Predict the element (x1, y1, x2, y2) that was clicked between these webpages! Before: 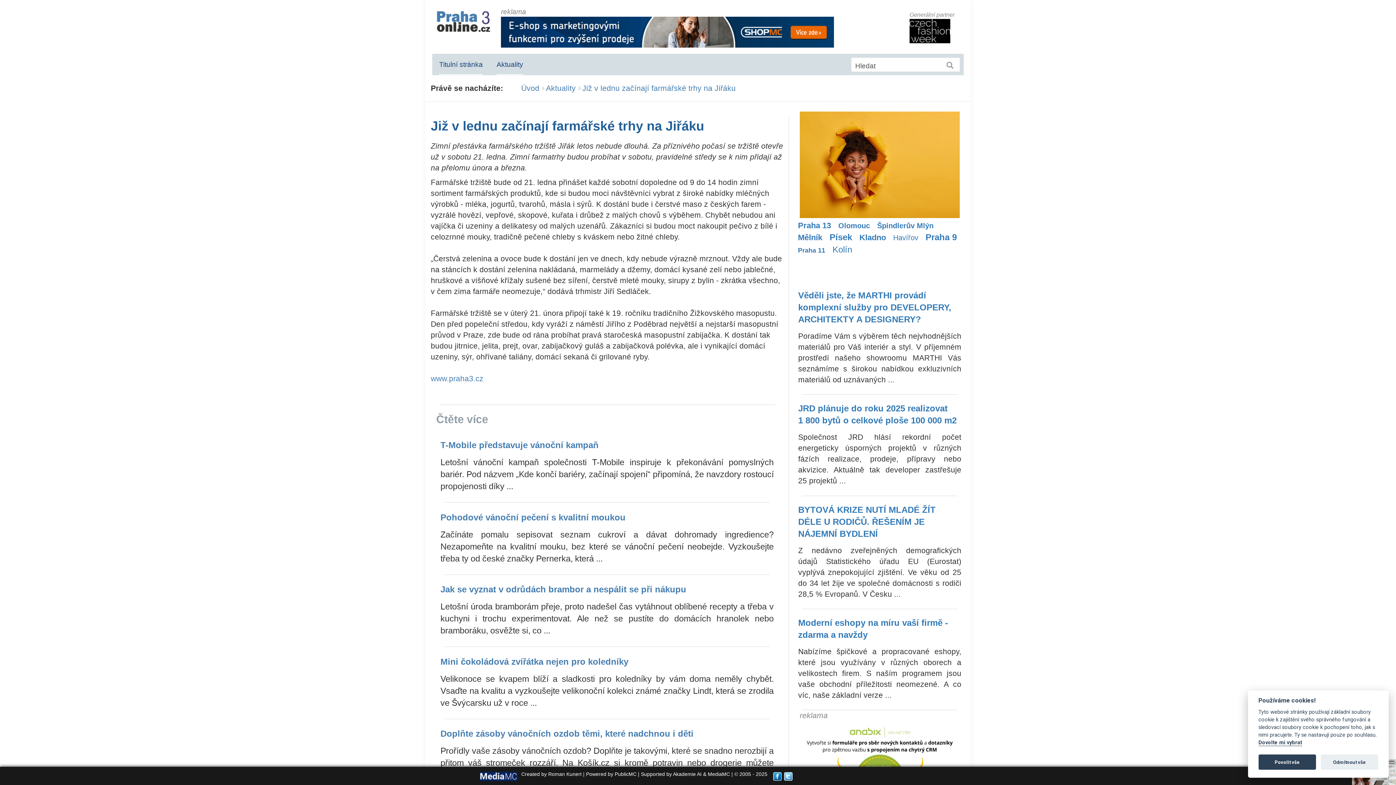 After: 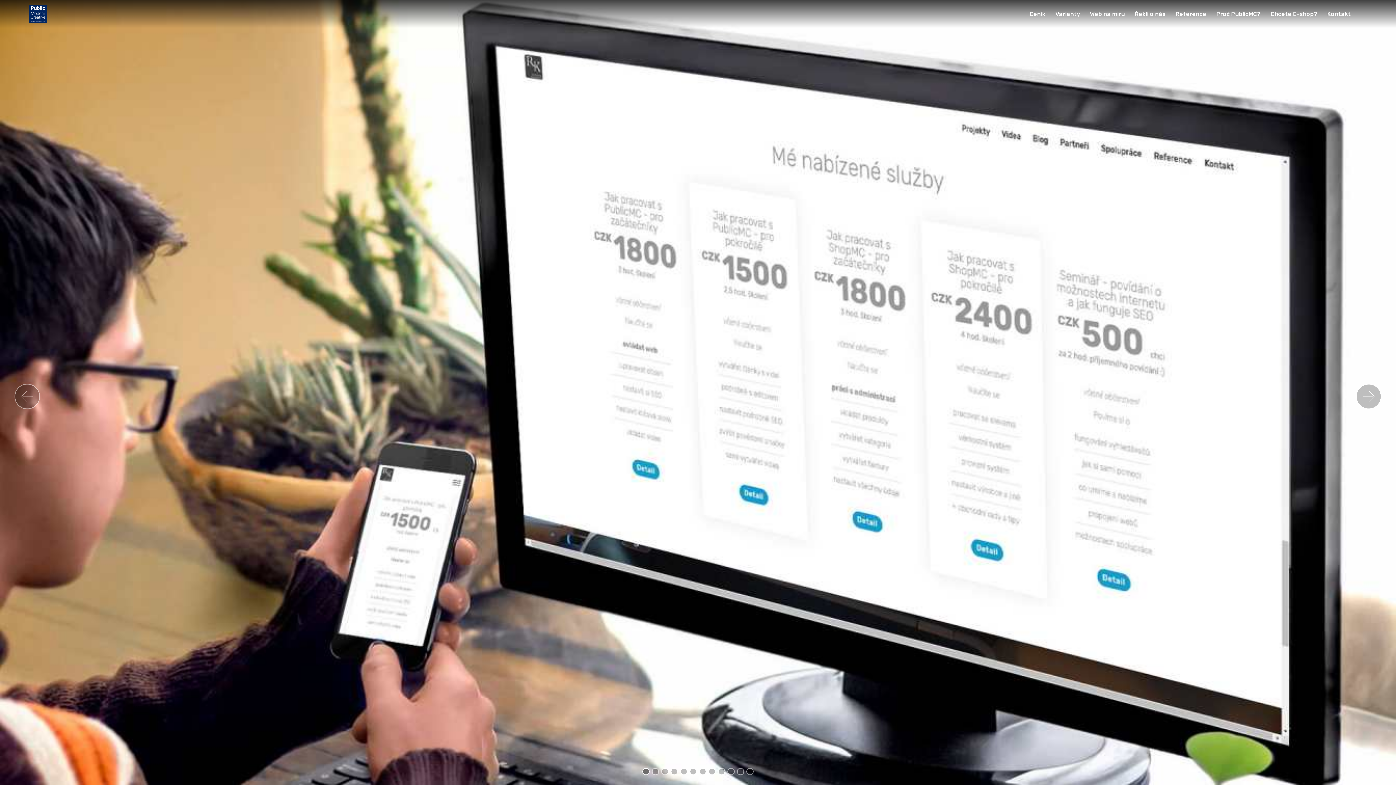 Action: bbox: (614, 771, 636, 777) label: PublicMC